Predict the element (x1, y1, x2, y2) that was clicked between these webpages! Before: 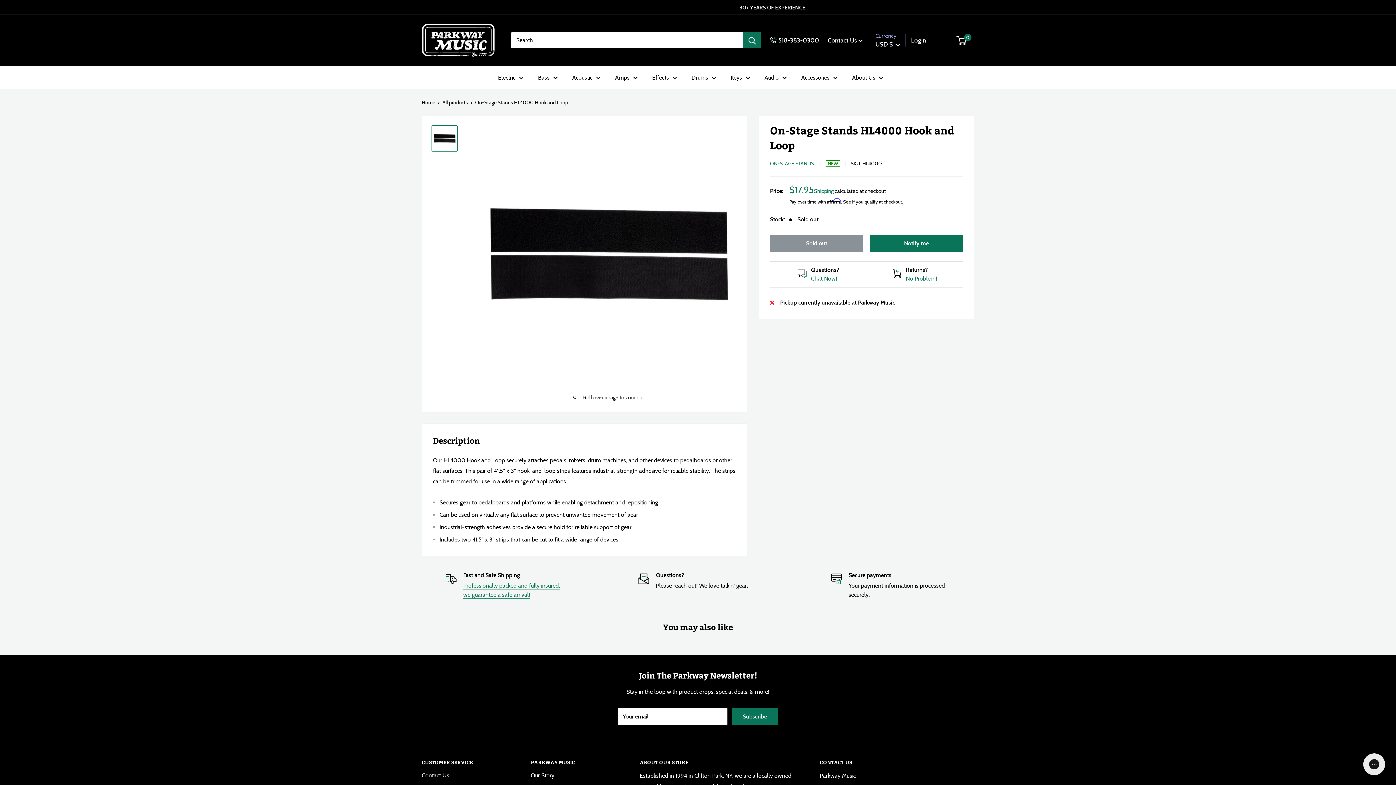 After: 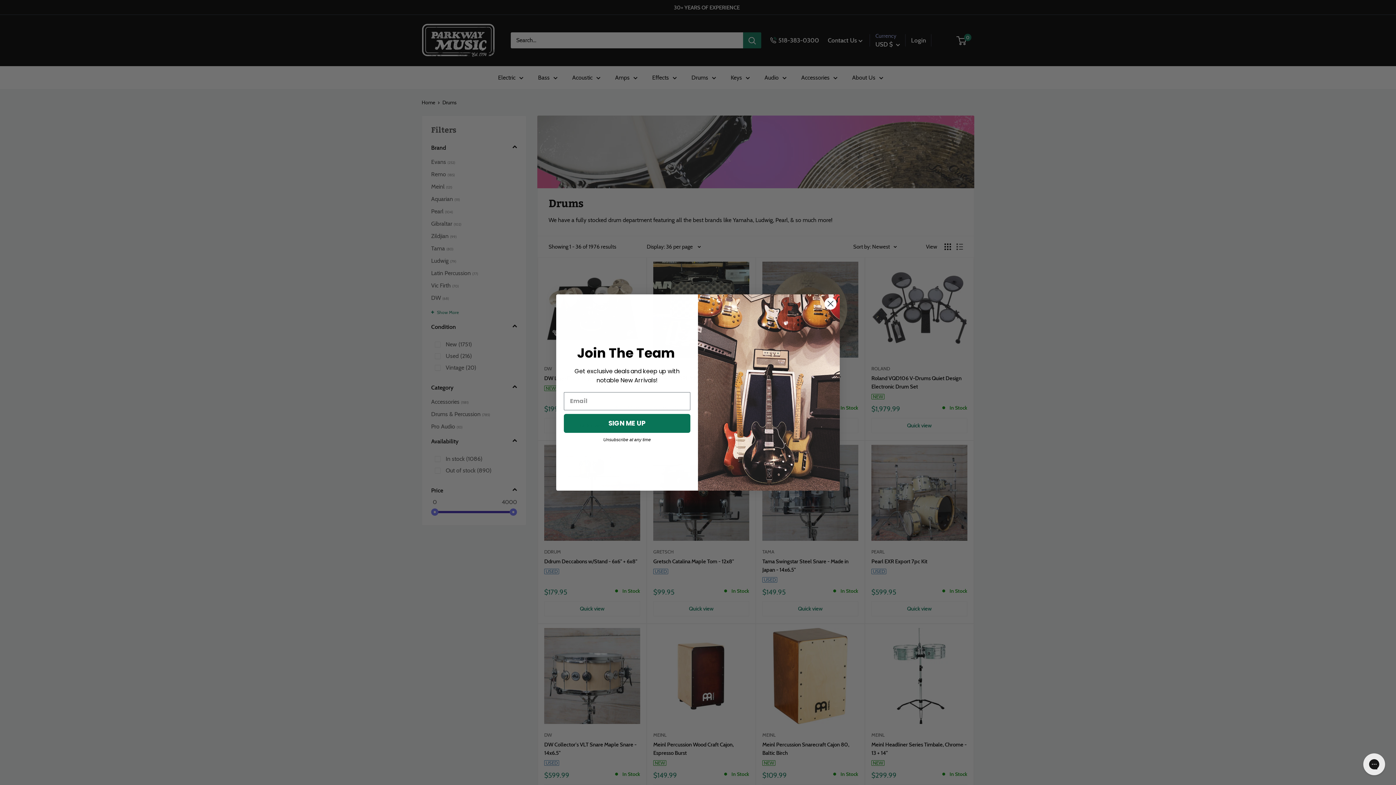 Action: label: Drums bbox: (691, 72, 716, 82)